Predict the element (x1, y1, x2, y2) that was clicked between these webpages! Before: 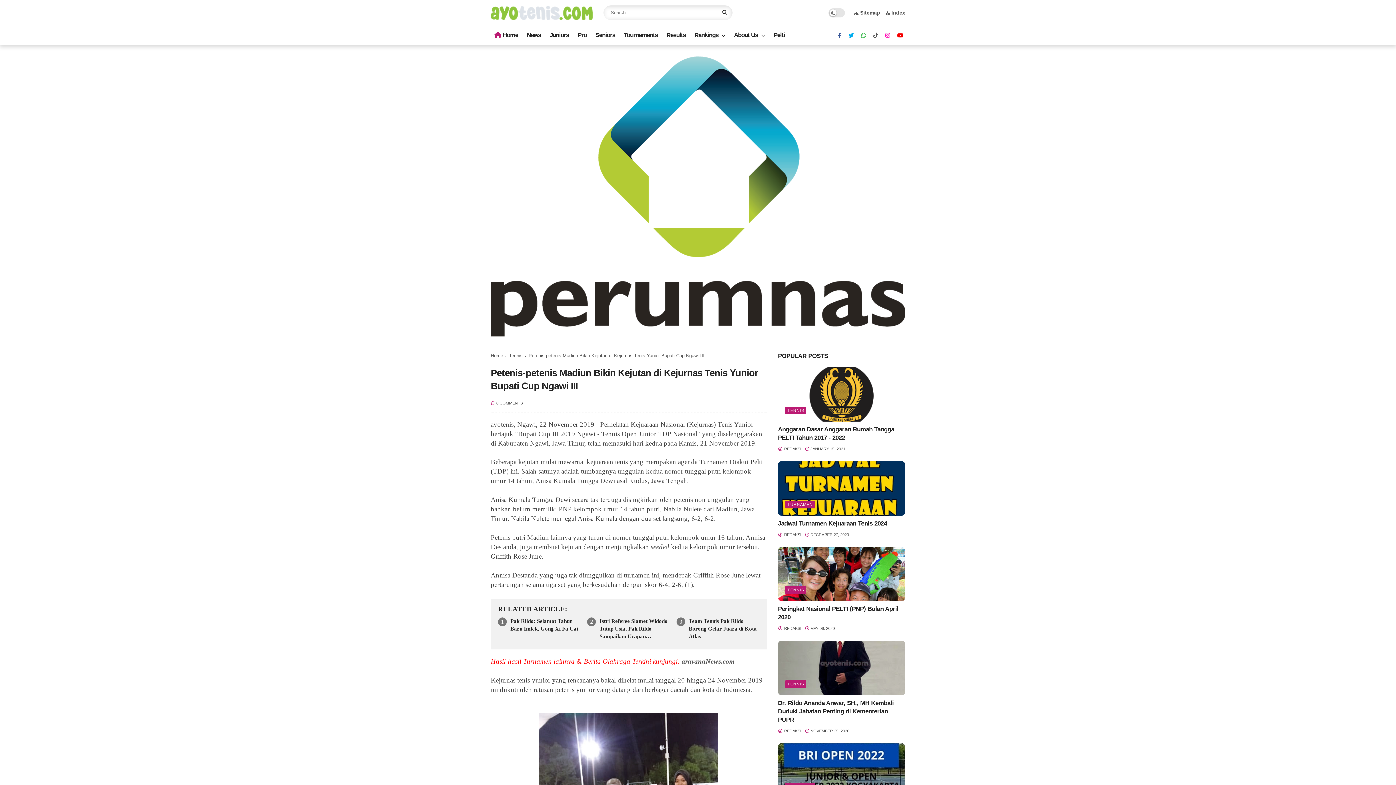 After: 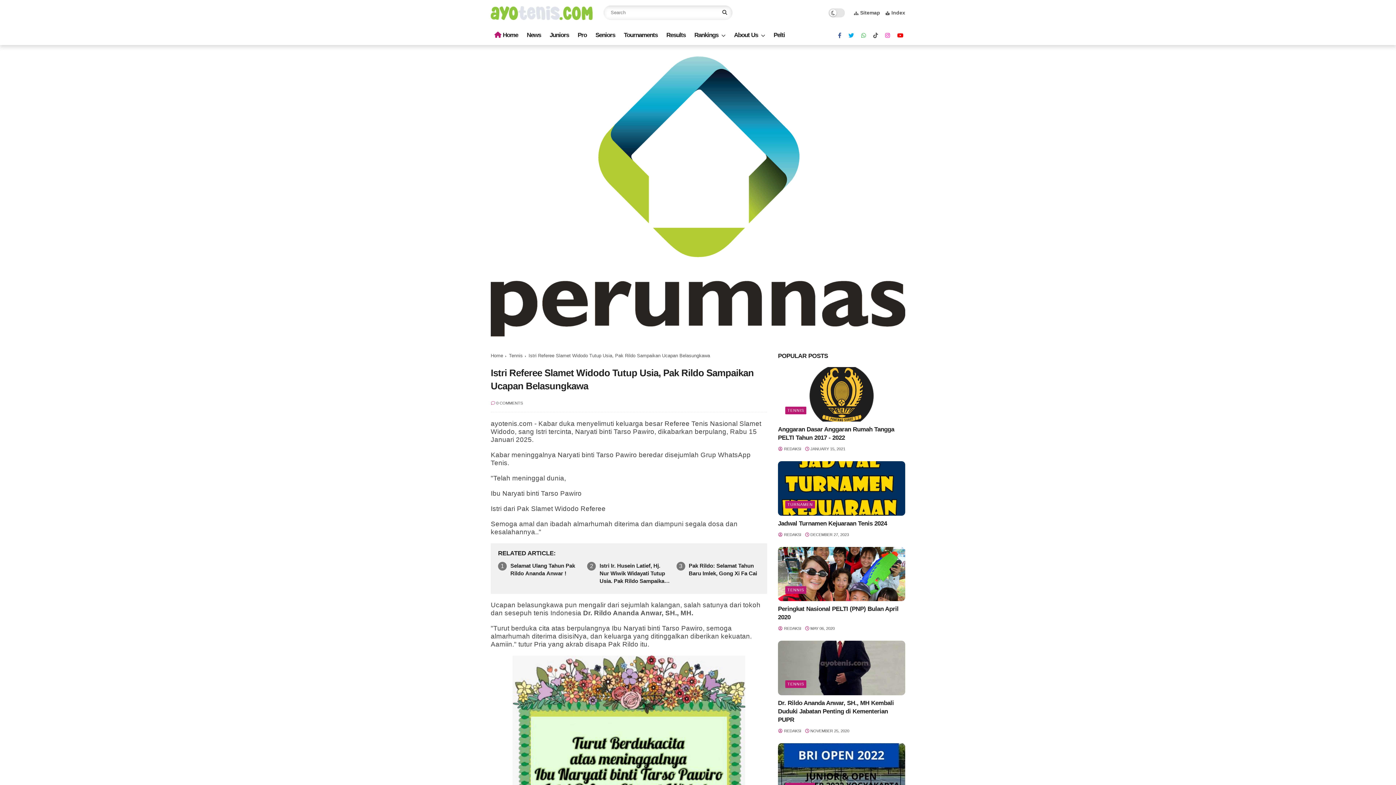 Action: bbox: (599, 617, 670, 640) label: Istri Referee Slamet Widodo Tutup Usia, Pak Rildo Sampaikan Ucapan Belasungkawa